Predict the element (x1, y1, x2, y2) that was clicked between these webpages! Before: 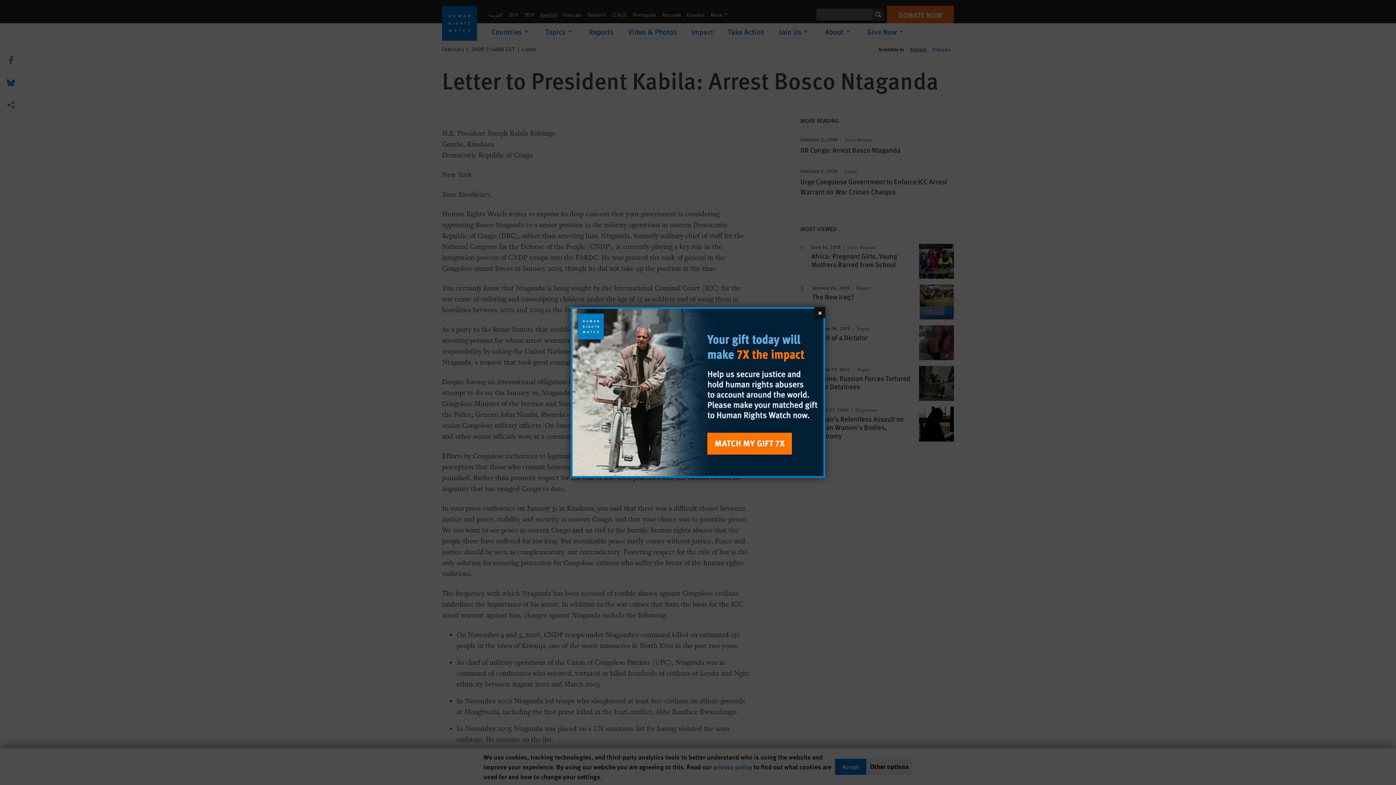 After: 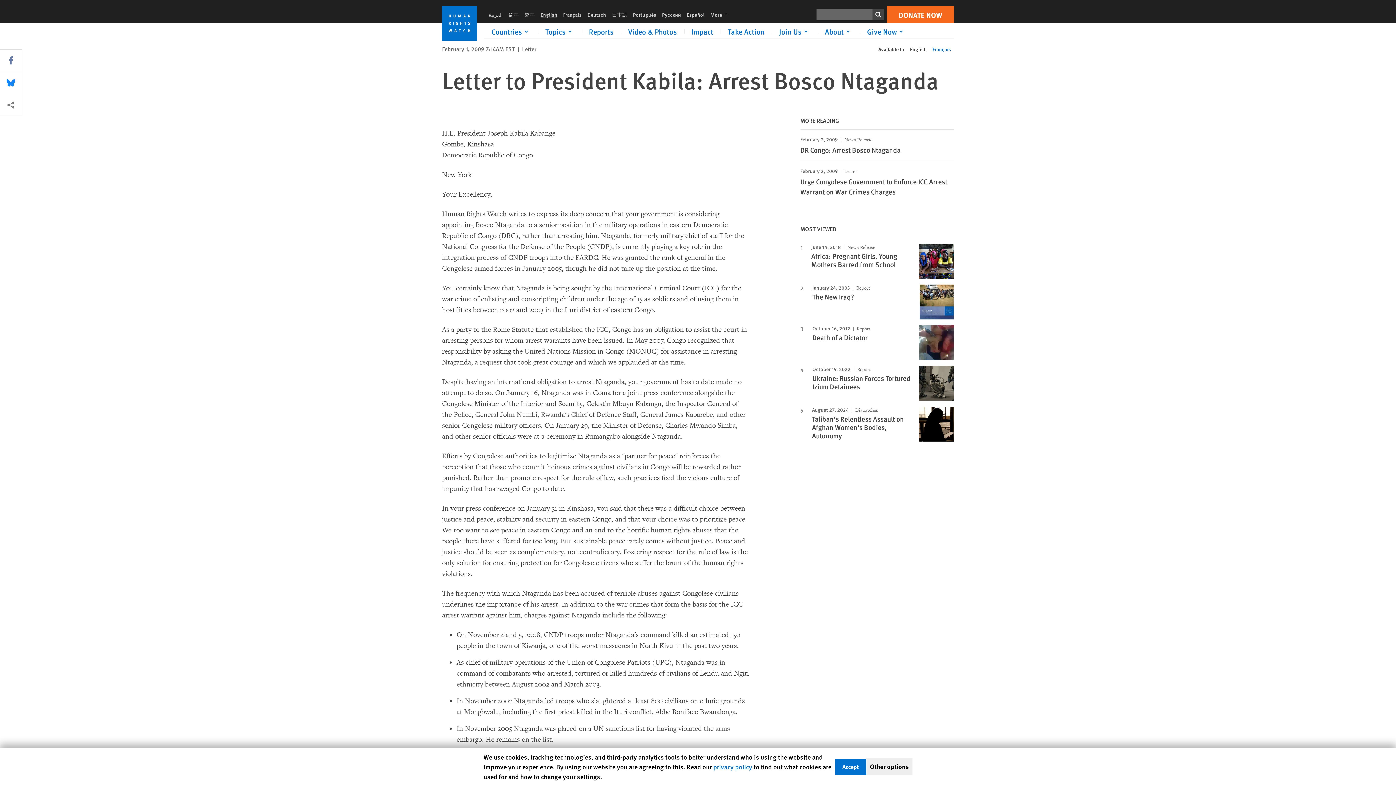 Action: label: Close bbox: (814, 307, 825, 318)